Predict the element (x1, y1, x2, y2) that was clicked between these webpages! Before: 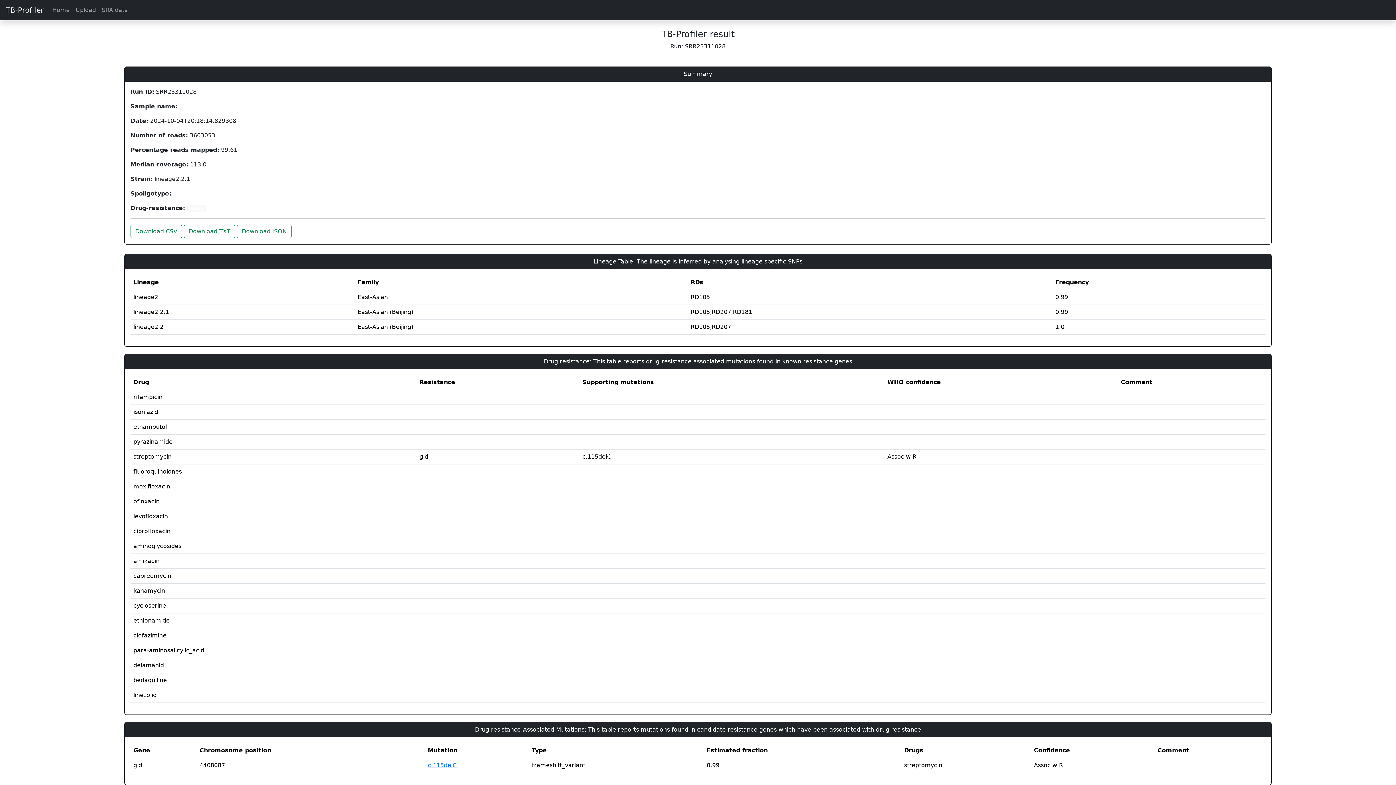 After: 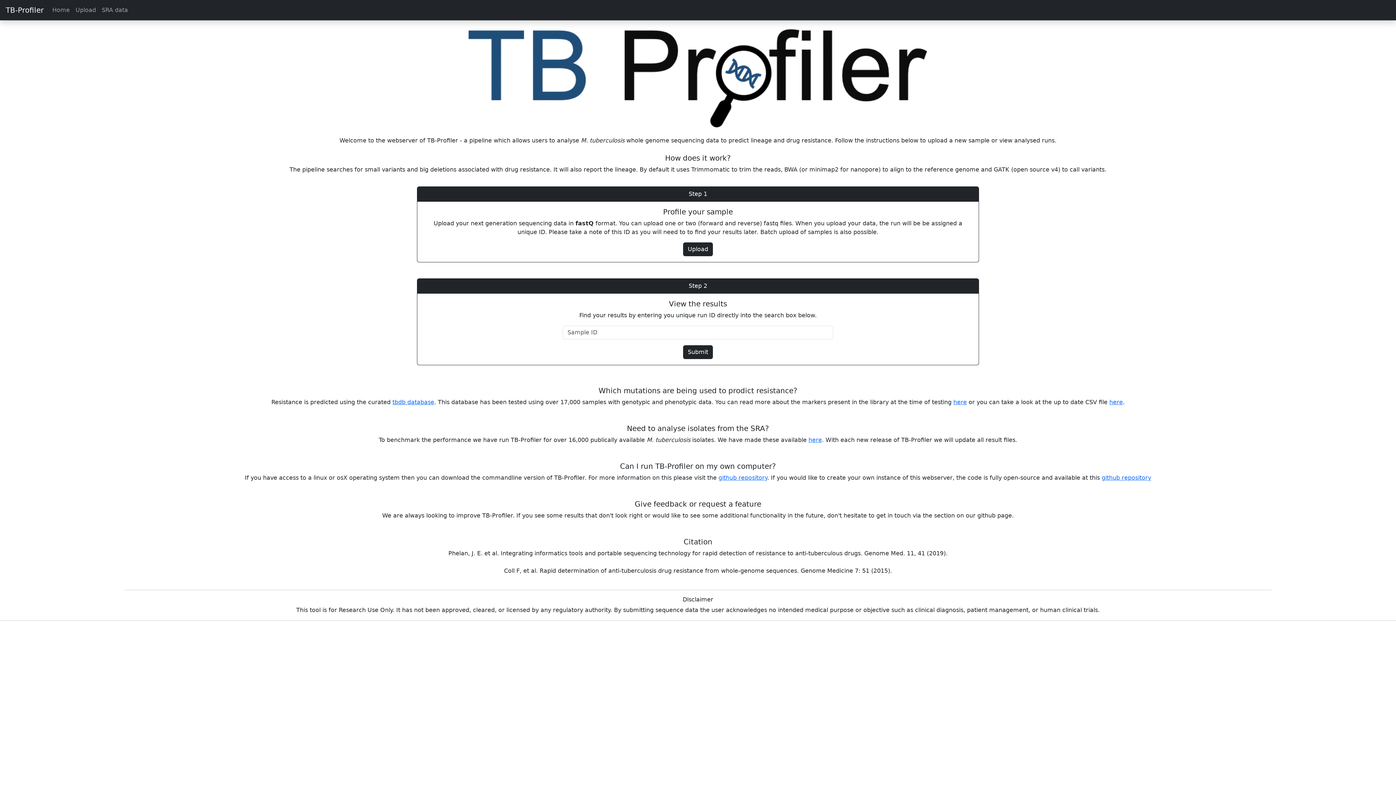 Action: label: Home bbox: (49, 2, 72, 17)